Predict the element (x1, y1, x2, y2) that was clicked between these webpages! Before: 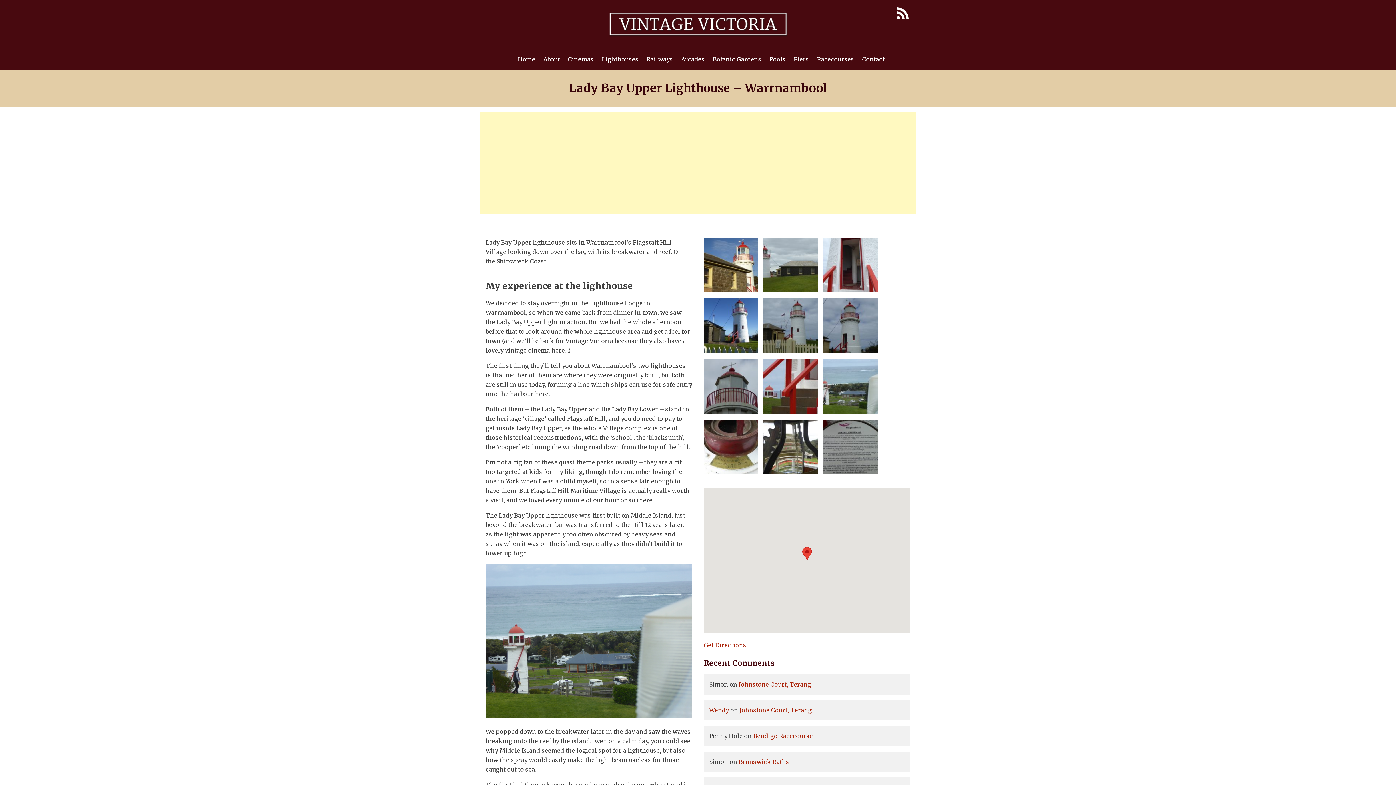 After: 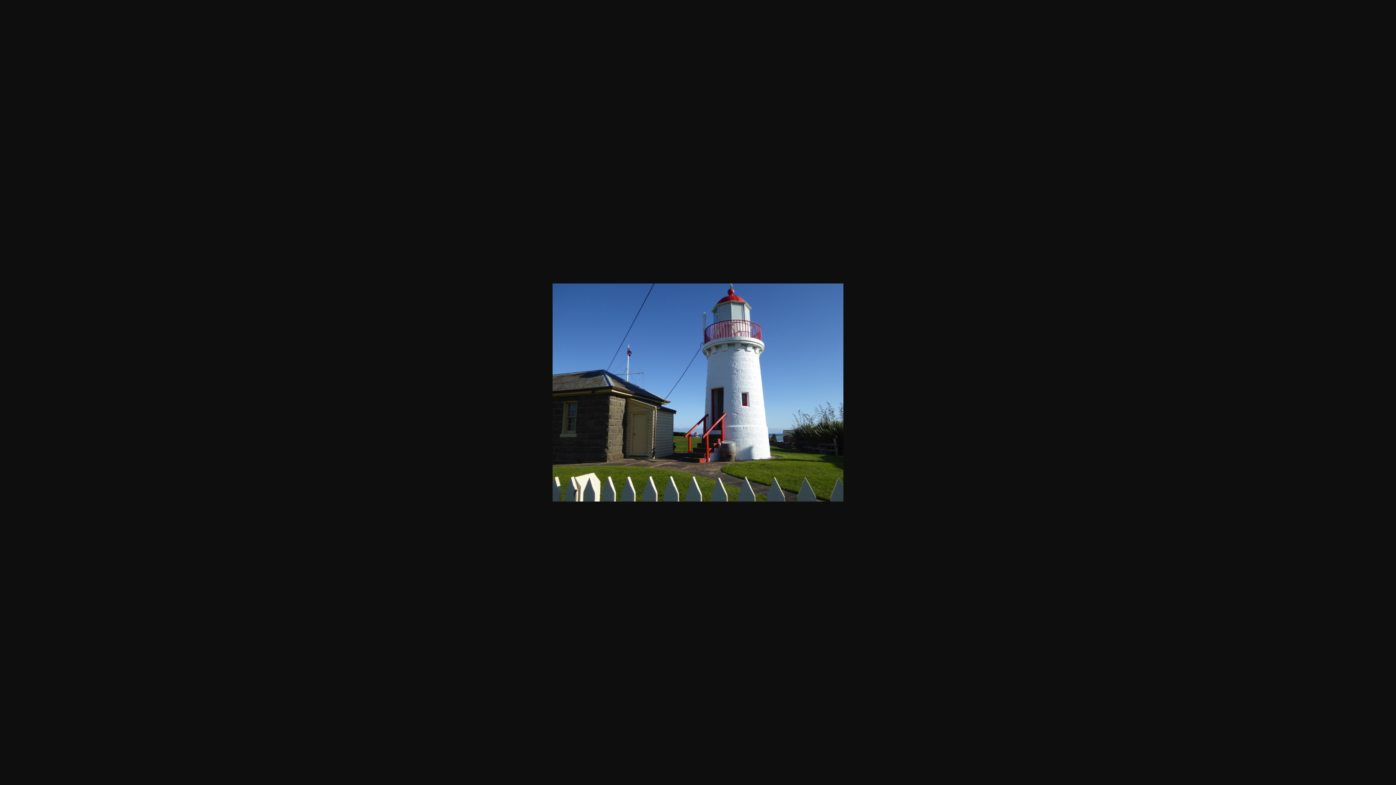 Action: bbox: (704, 347, 758, 354)